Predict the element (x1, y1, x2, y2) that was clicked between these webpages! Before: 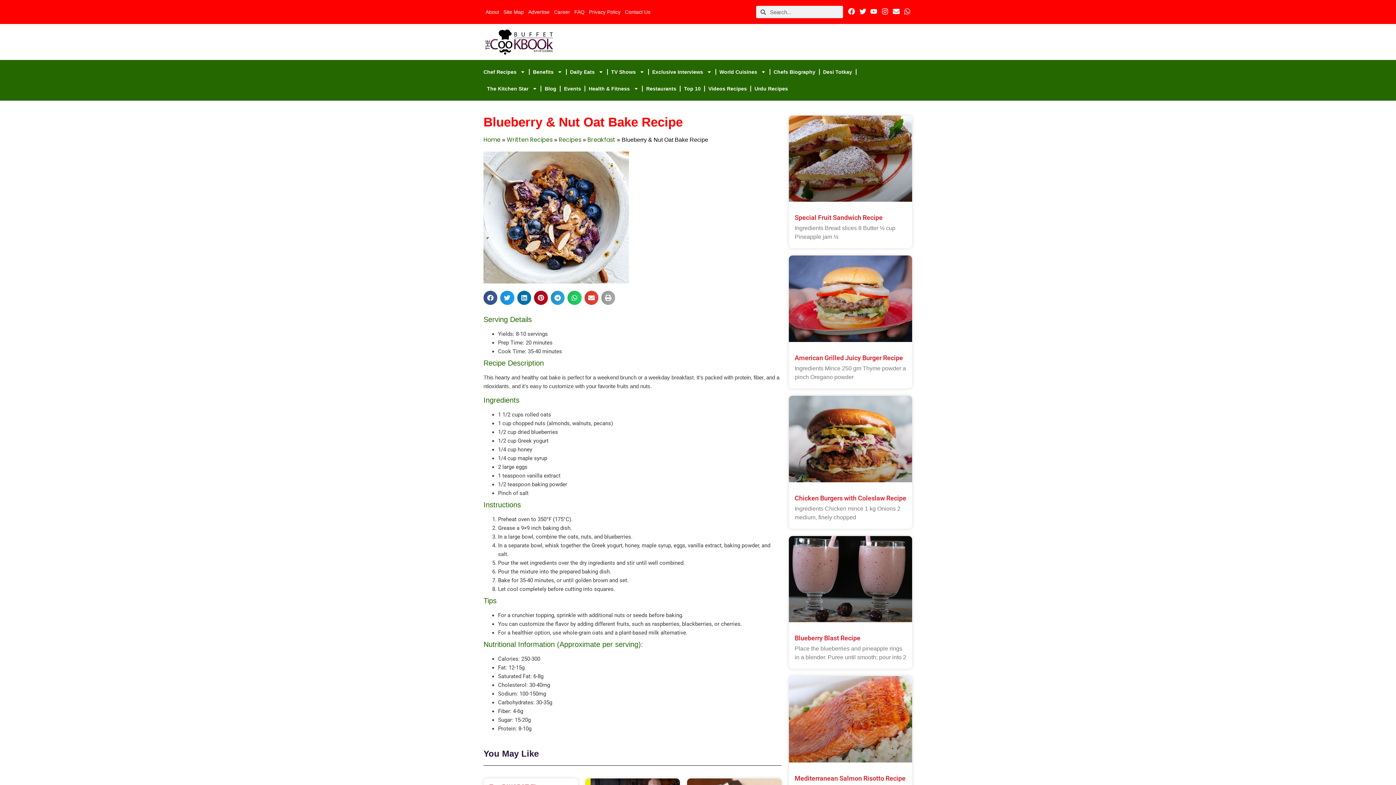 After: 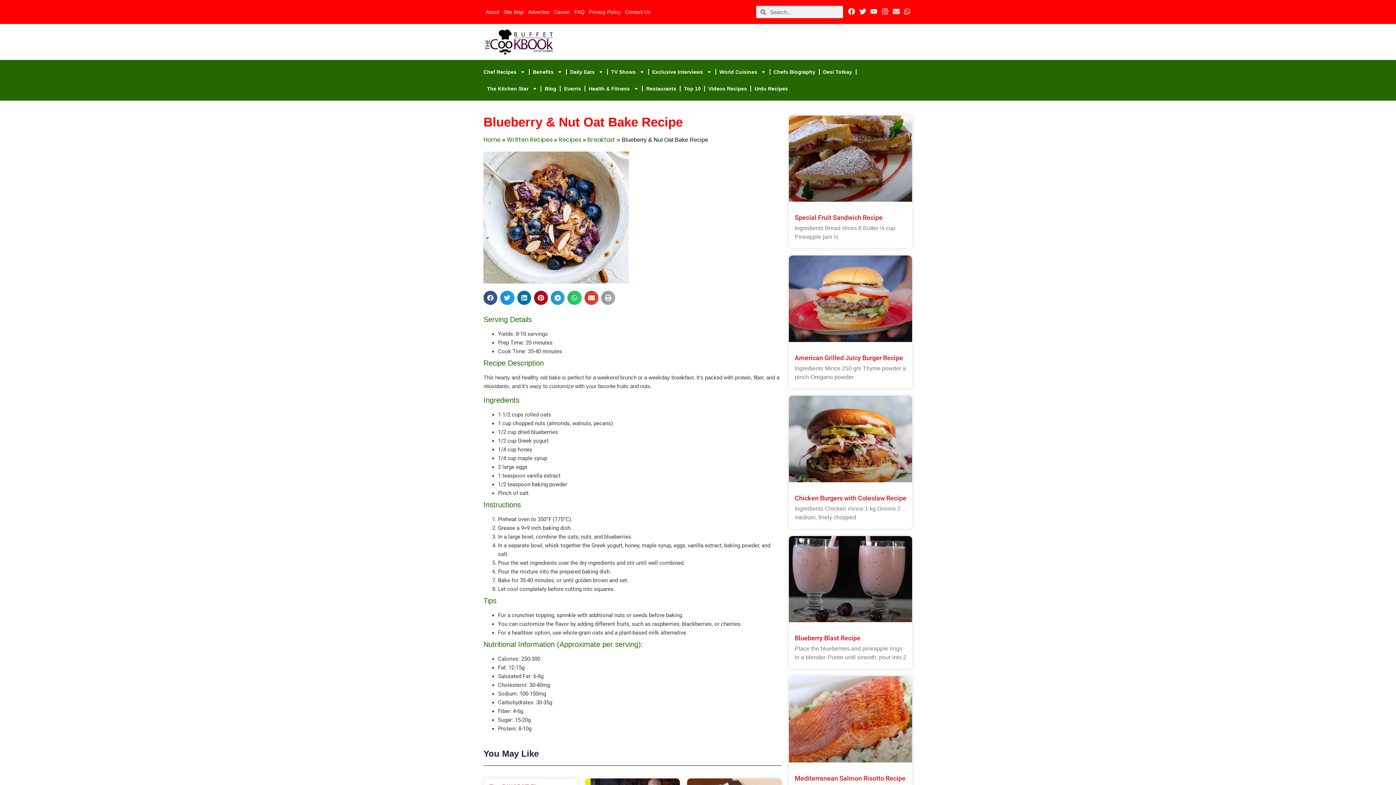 Action: label: Envelope bbox: (891, 6, 901, 16)